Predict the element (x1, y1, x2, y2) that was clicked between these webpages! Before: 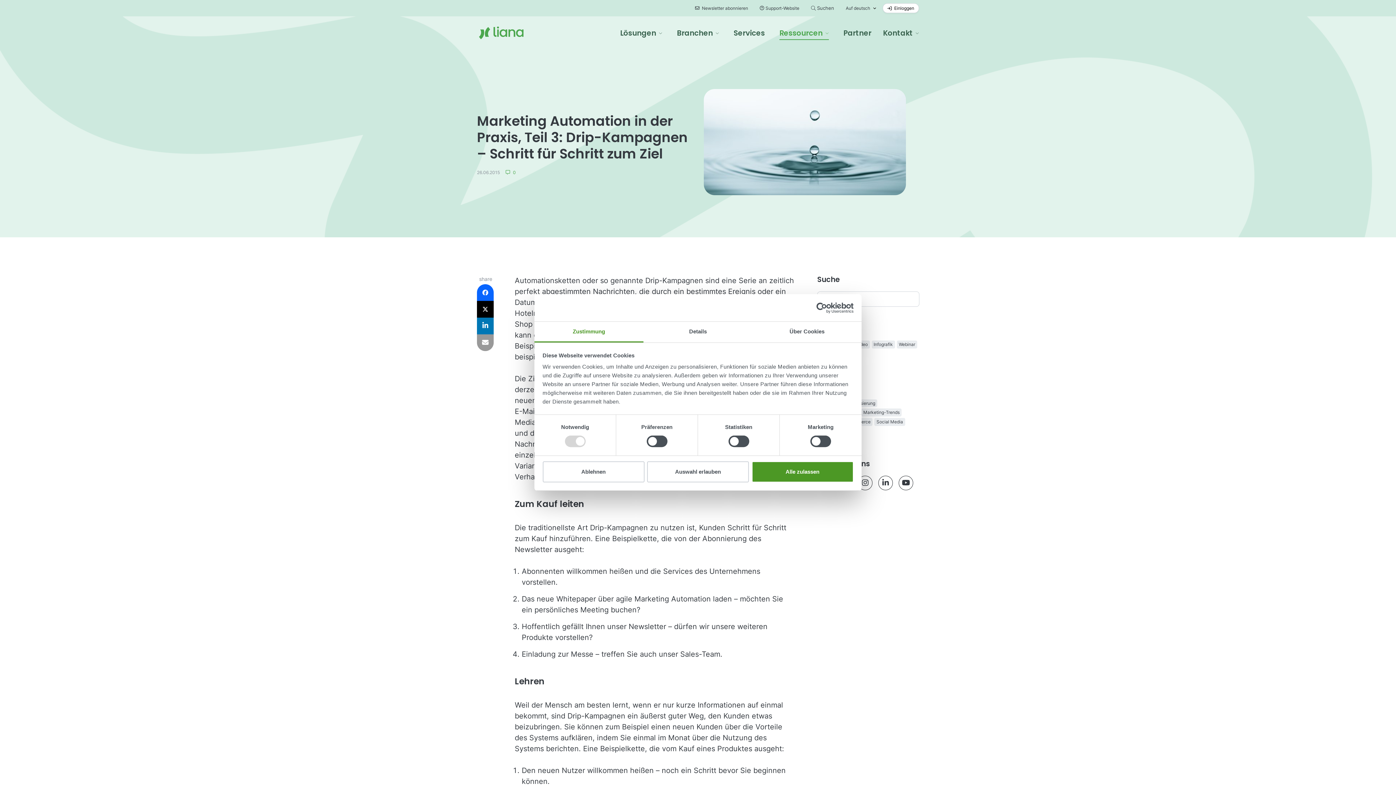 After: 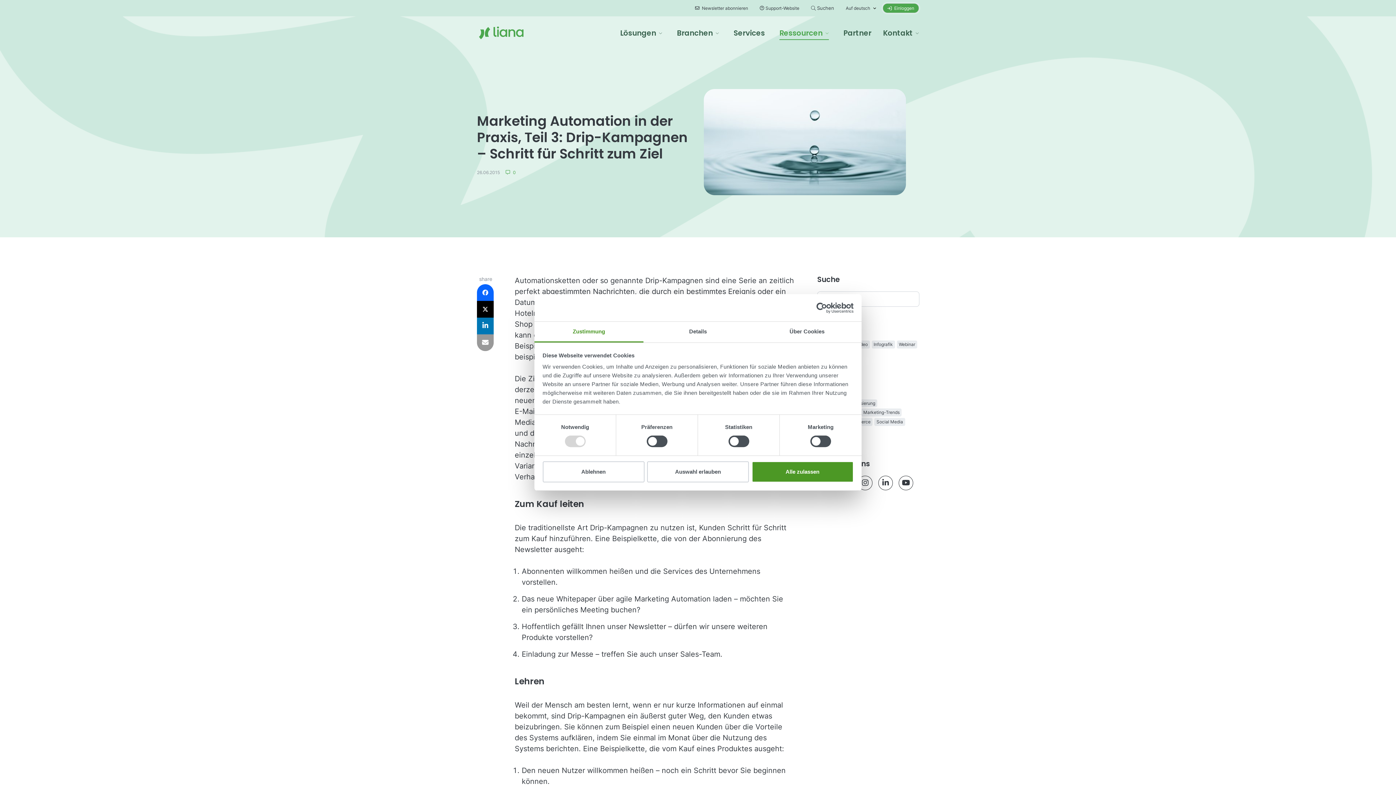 Action: label:  Einloggen bbox: (882, 3, 919, 13)